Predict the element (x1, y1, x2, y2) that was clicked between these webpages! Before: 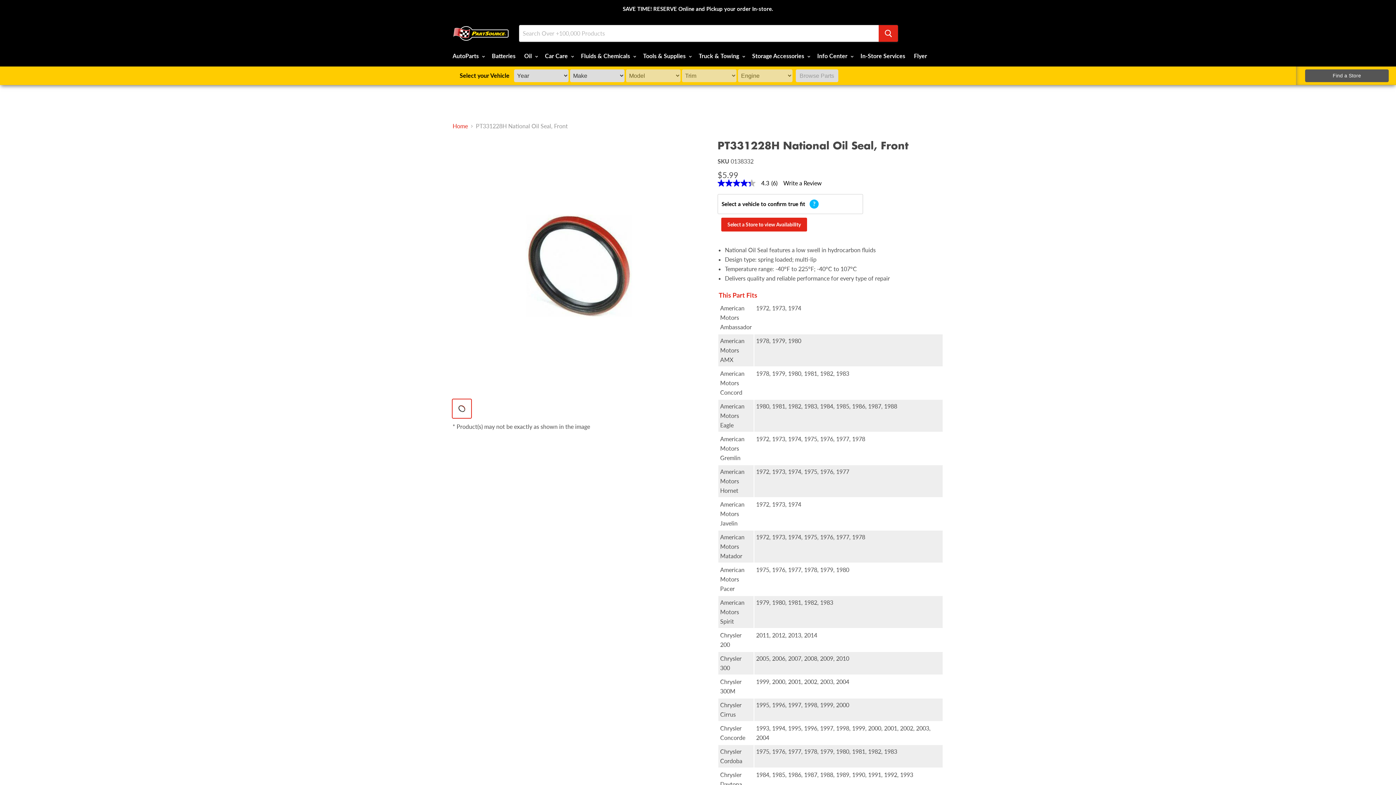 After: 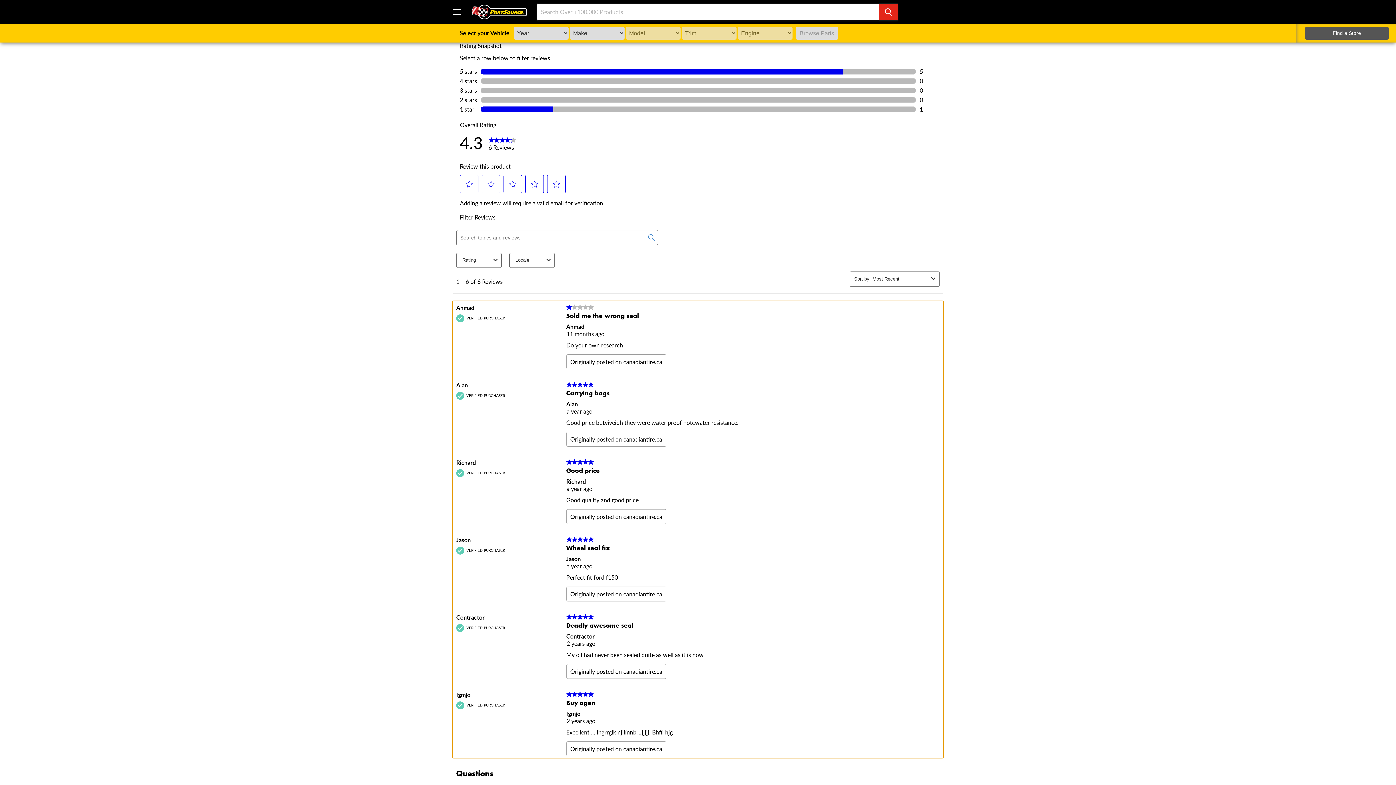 Action: label: 4.3 out of 5 stars, average rating value. Read 6 Reviews. Same page link.
4.3
 
(6) bbox: (717, 179, 783, 186)